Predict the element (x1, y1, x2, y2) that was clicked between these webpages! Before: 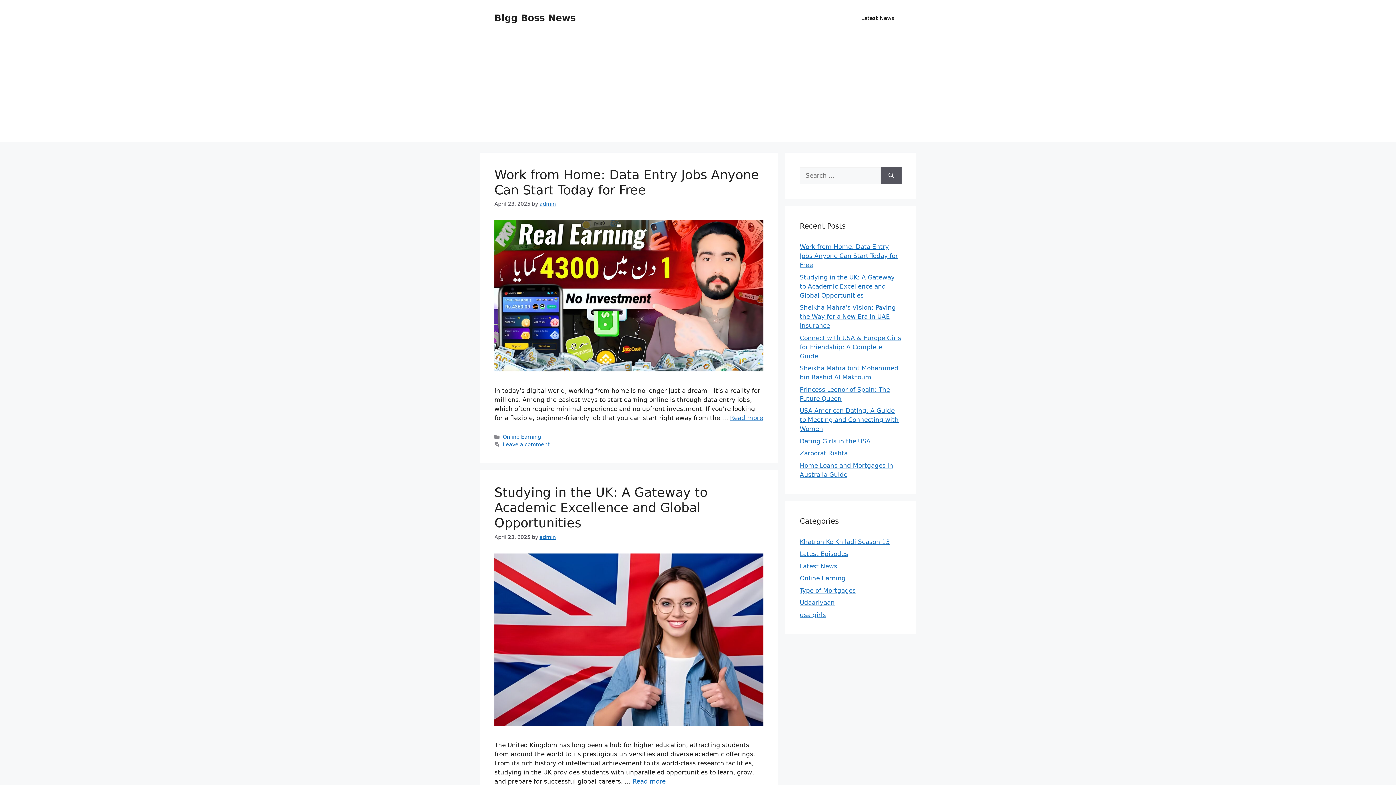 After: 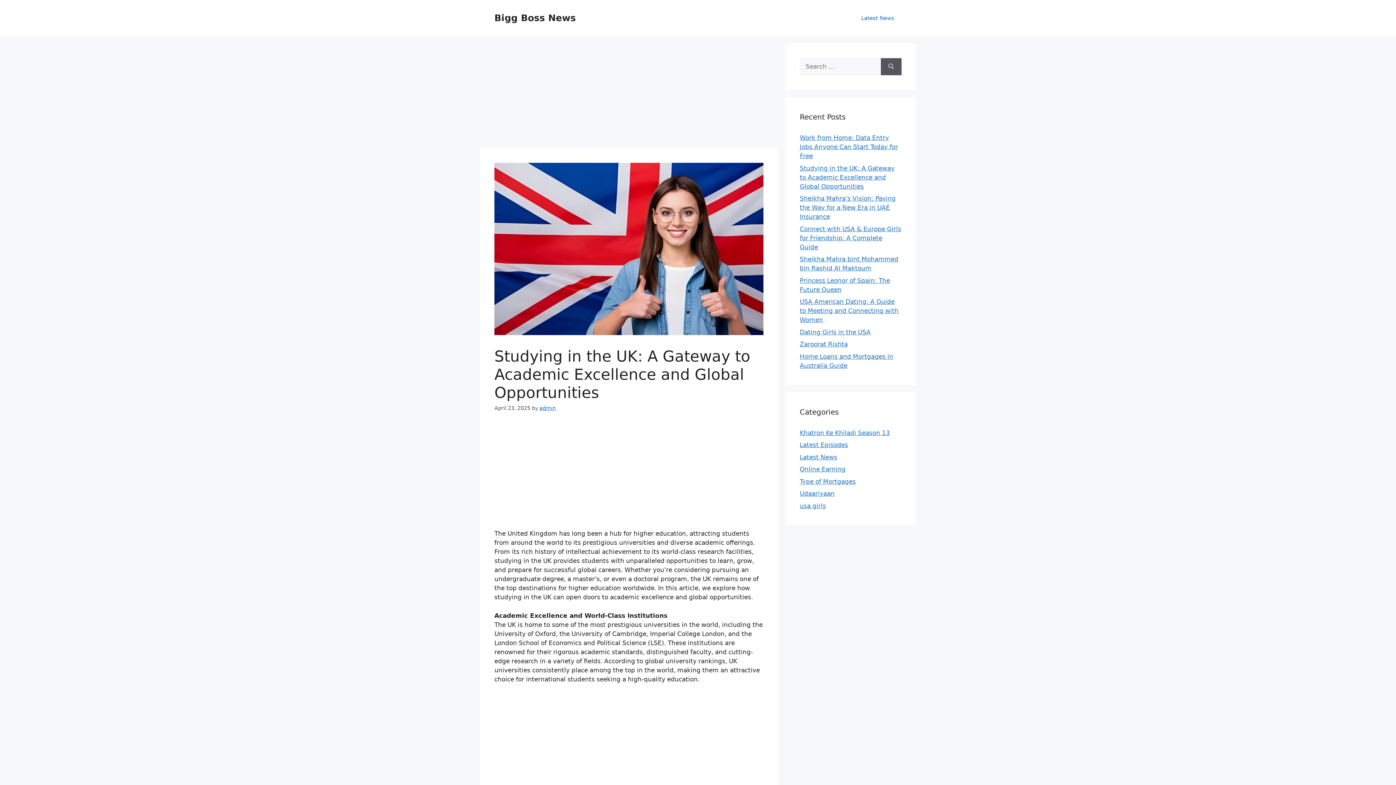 Action: bbox: (494, 720, 763, 727)